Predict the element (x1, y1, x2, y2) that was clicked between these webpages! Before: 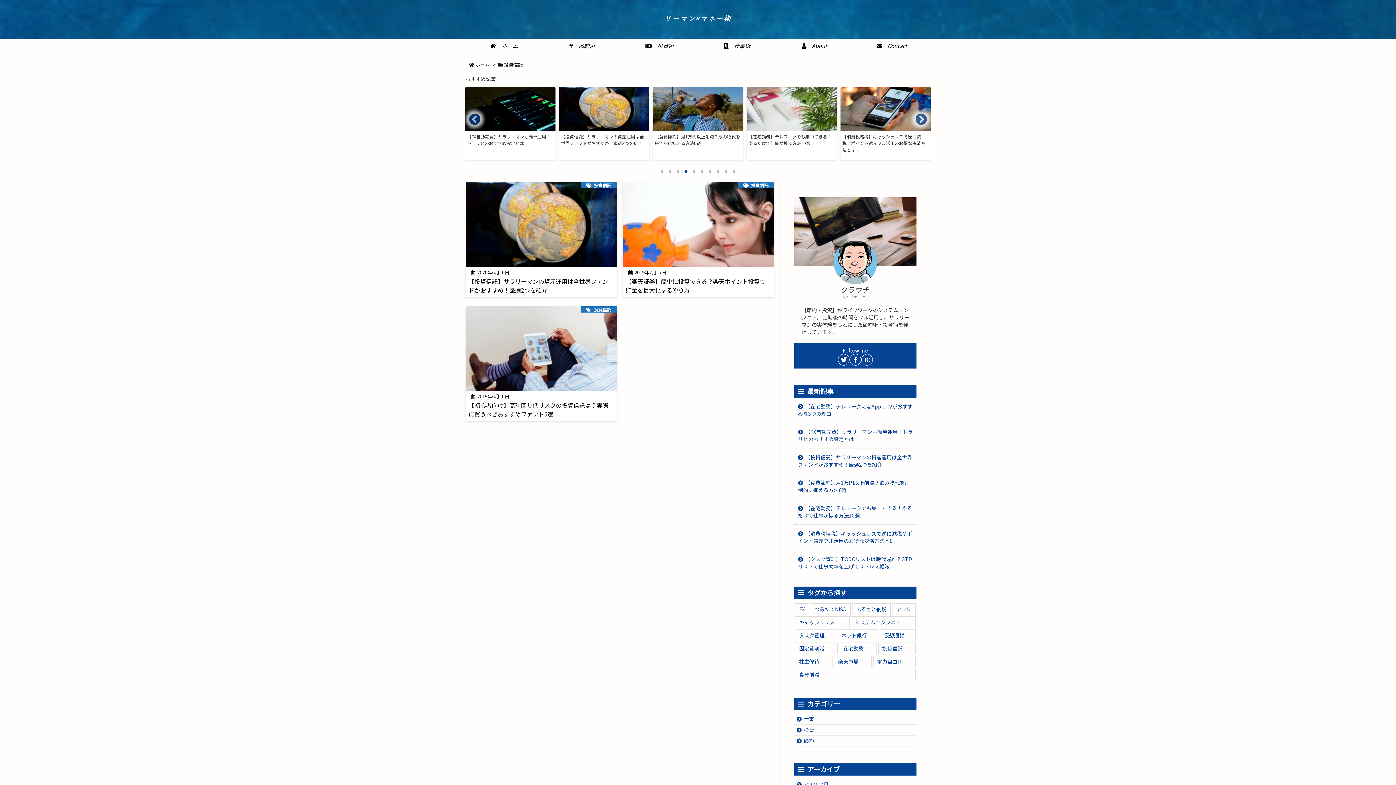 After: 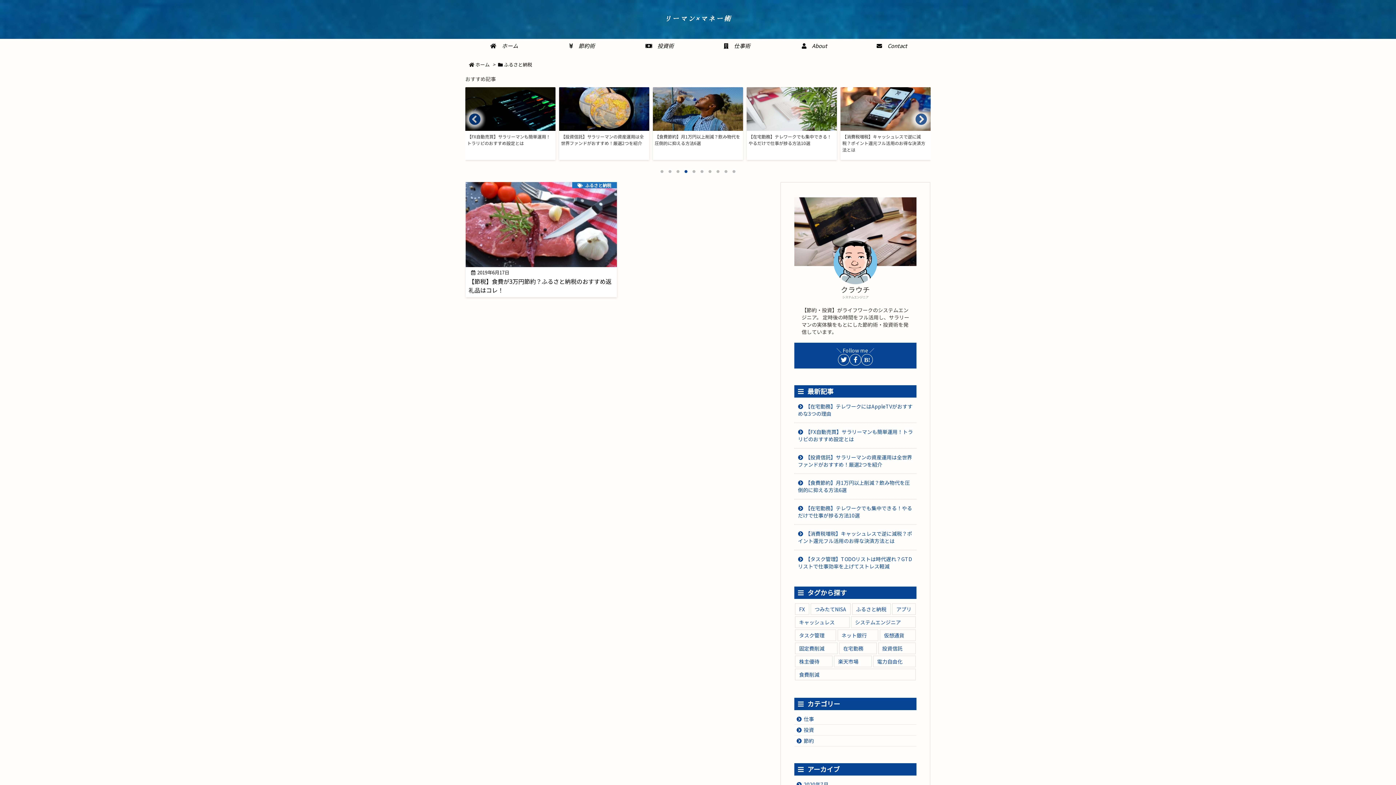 Action: label: ふるさと納税 (1個の項目) bbox: (852, 603, 891, 615)